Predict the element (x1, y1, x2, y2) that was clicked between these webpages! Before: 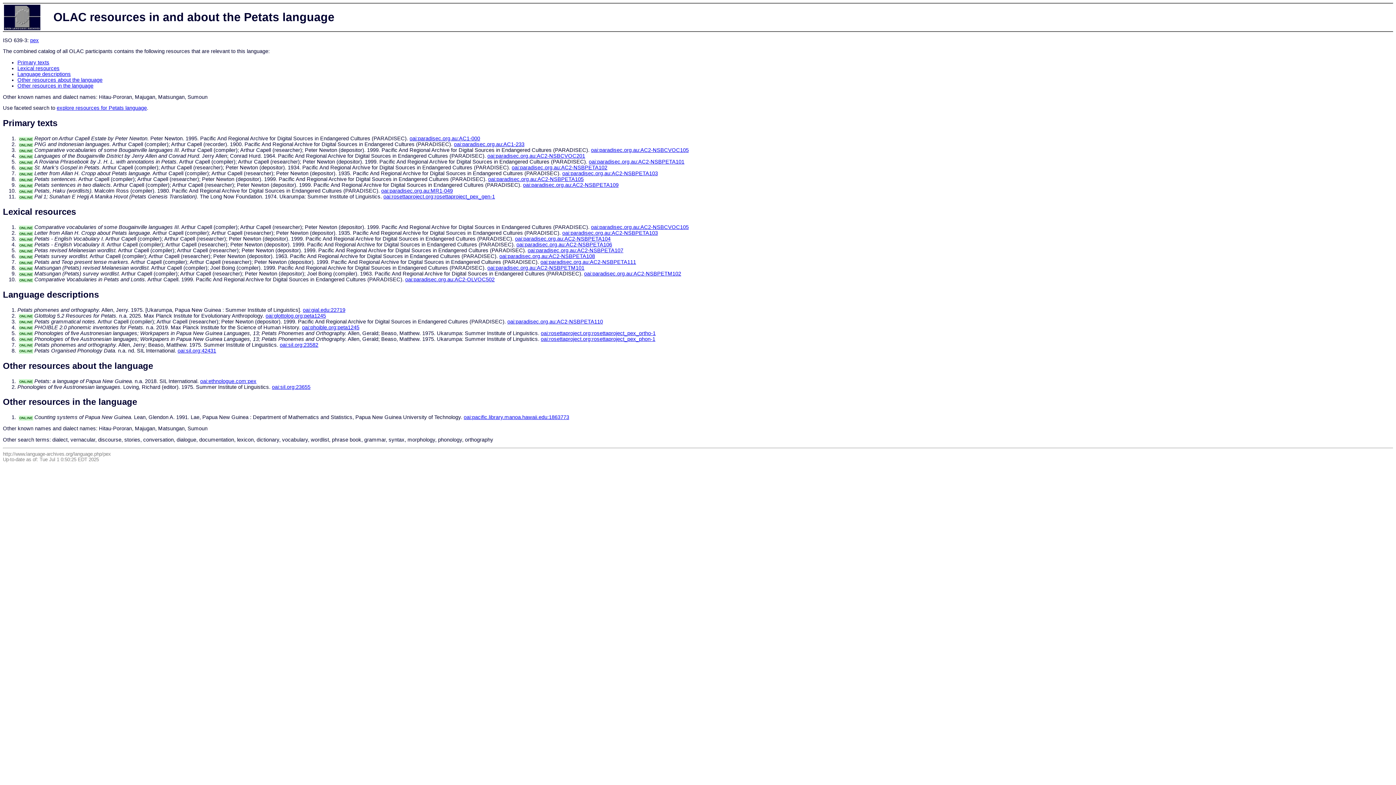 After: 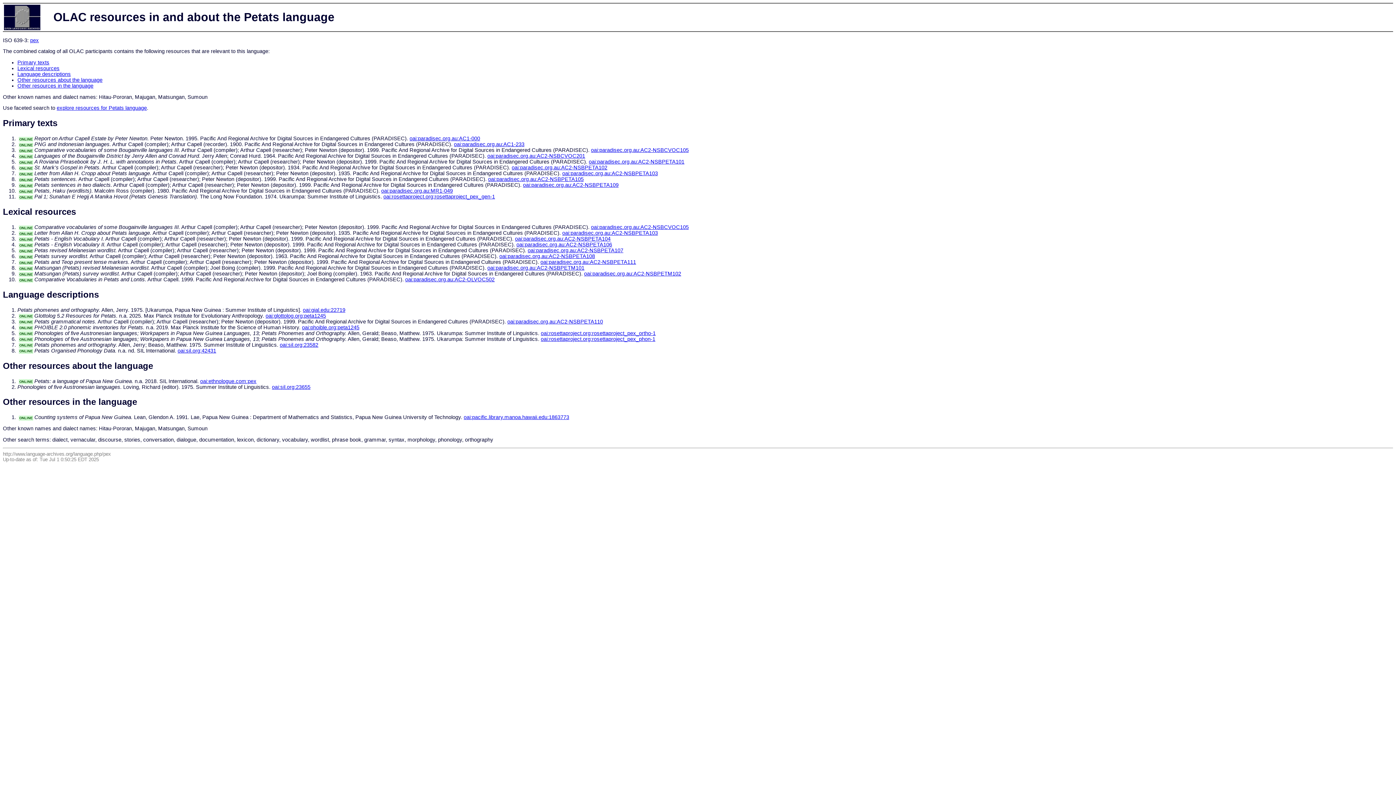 Action: label: Language descriptions bbox: (17, 71, 70, 77)